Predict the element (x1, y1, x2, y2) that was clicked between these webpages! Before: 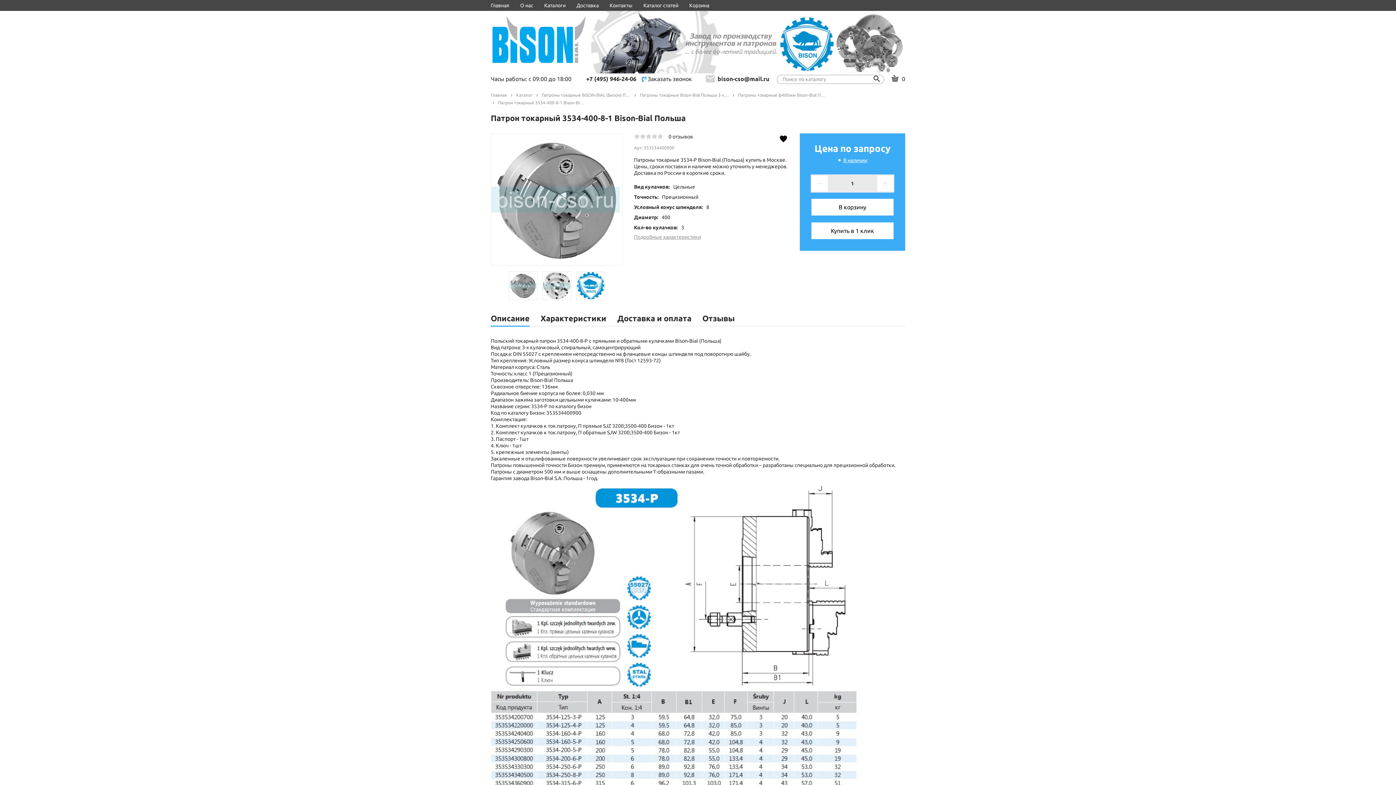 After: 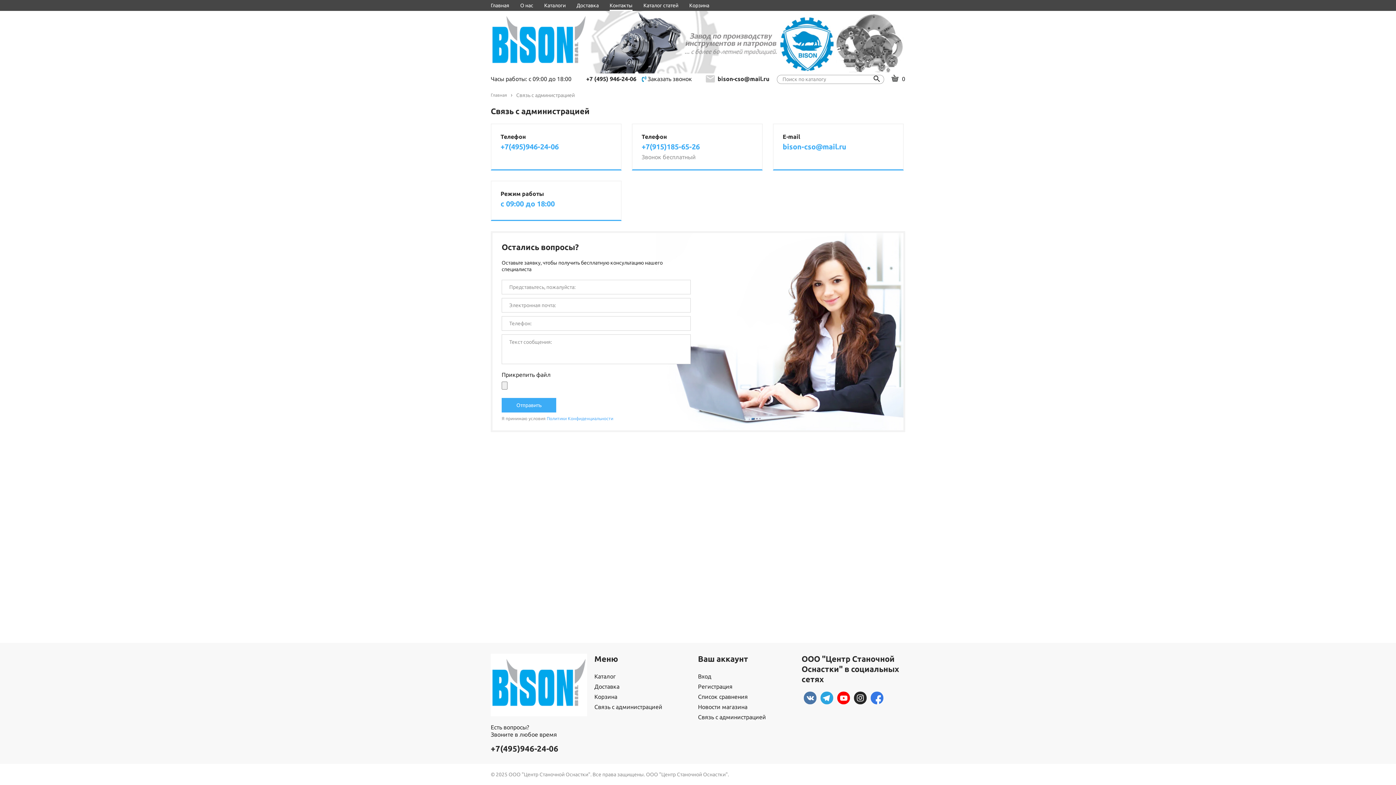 Action: label: Контакты bbox: (609, 0, 632, 10)